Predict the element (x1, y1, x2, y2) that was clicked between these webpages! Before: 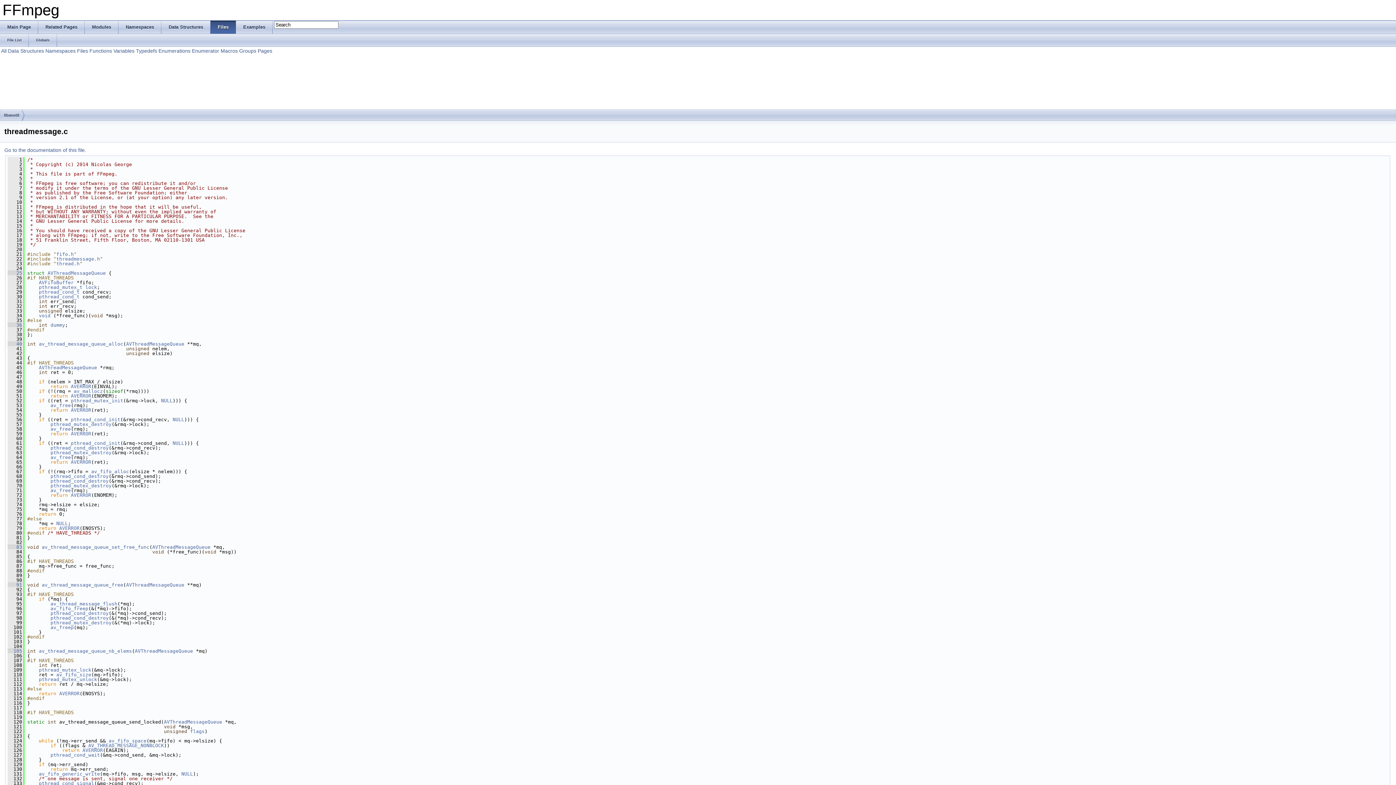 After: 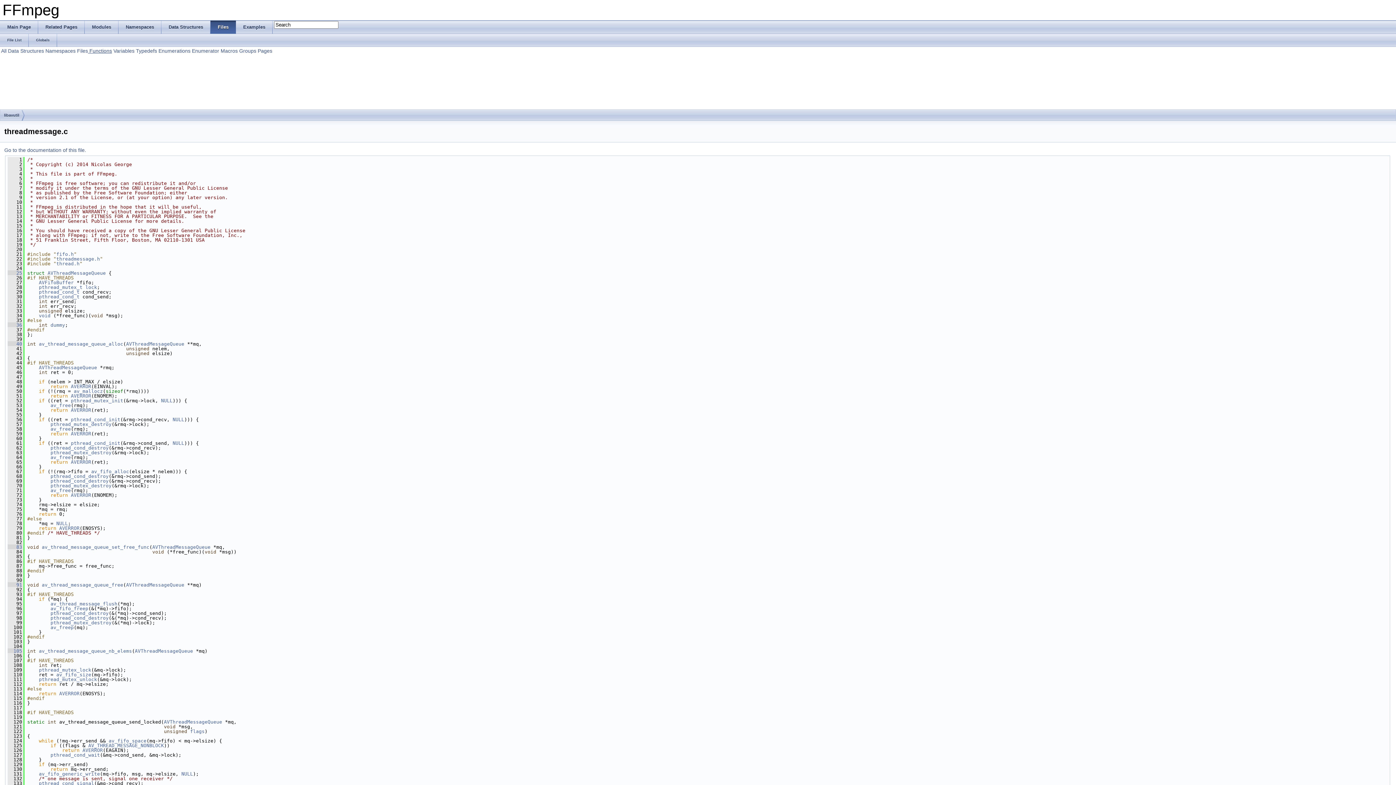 Action: bbox: (88, 48, 112, 53) label:  Functions